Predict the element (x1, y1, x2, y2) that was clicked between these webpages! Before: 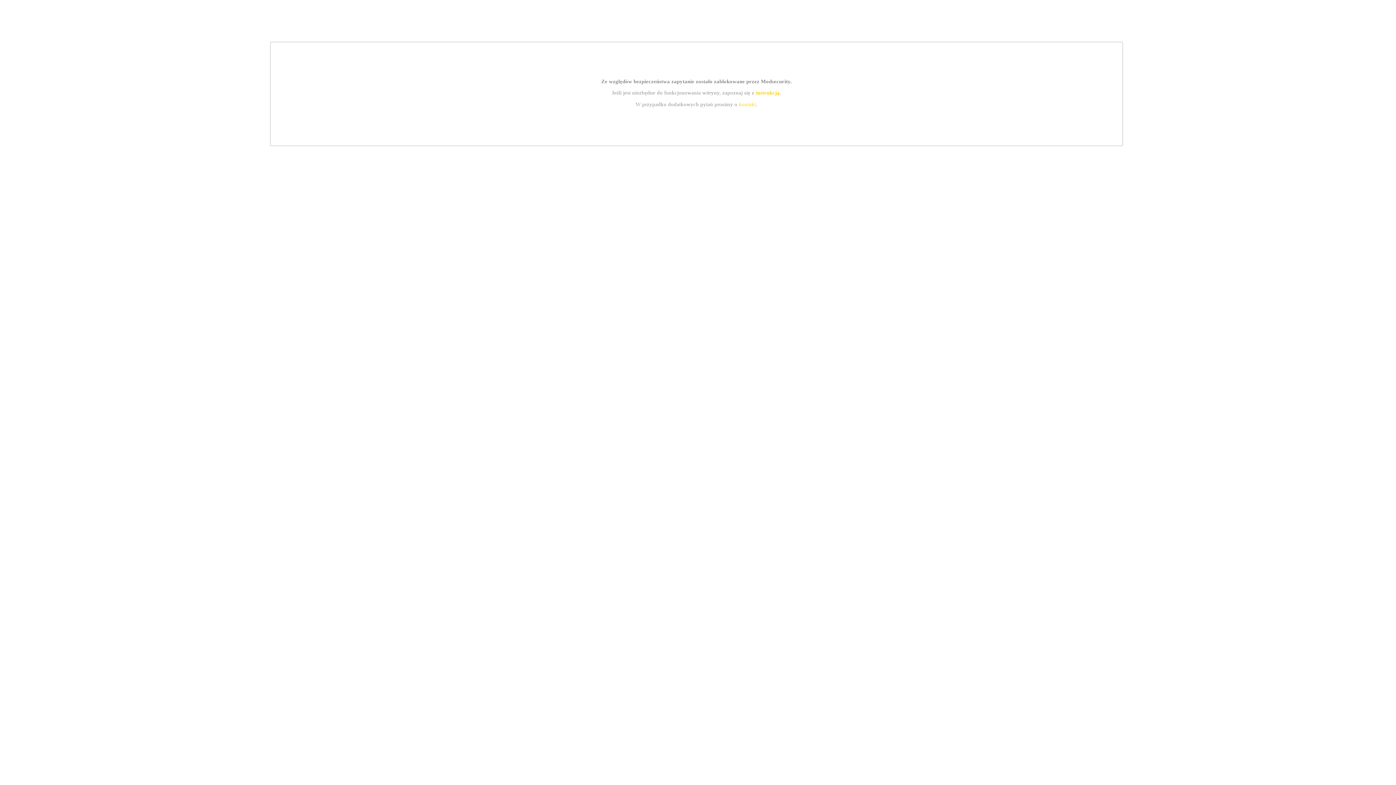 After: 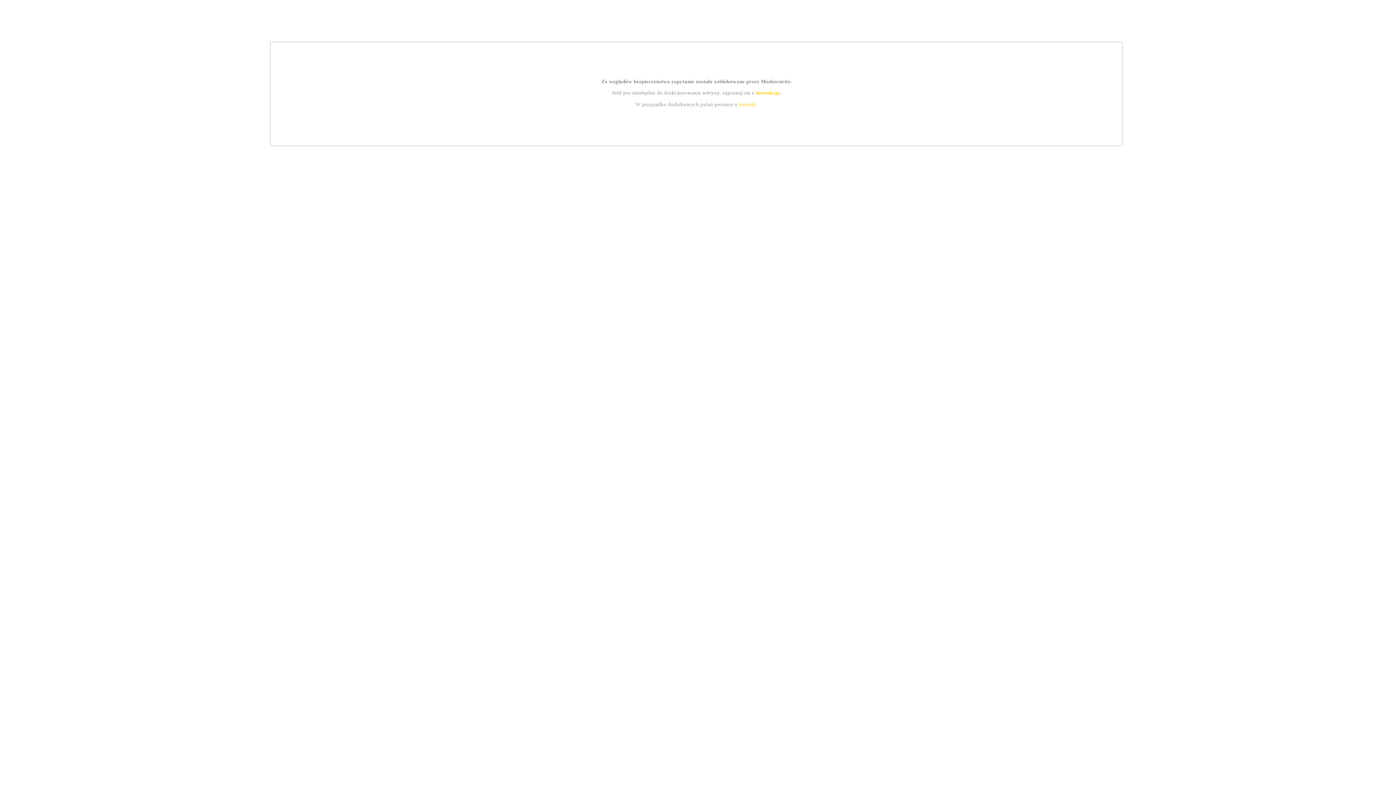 Action: label: kontakt bbox: (739, 101, 756, 107)